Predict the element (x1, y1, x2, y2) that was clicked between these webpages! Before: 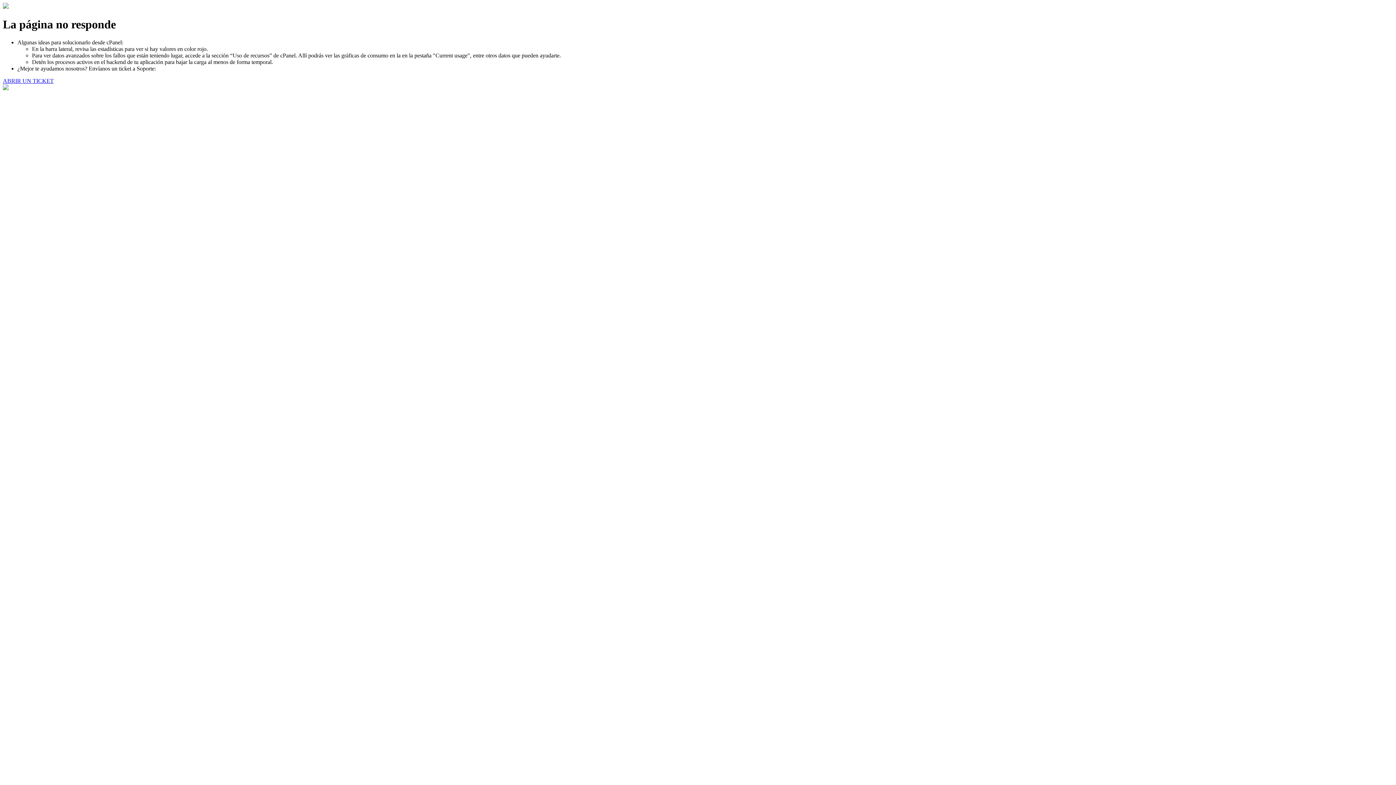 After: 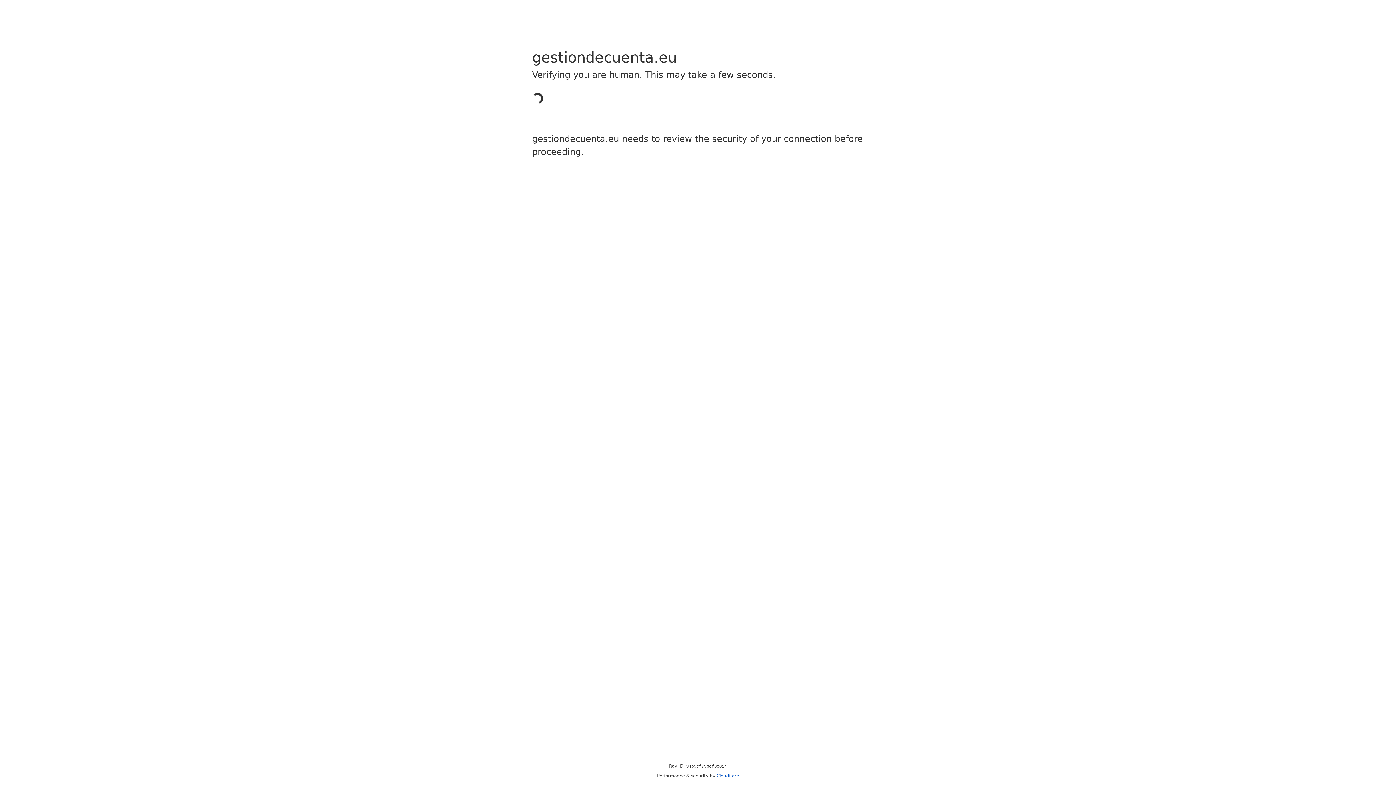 Action: bbox: (2, 77, 53, 83) label: ABRIR UN TICKET